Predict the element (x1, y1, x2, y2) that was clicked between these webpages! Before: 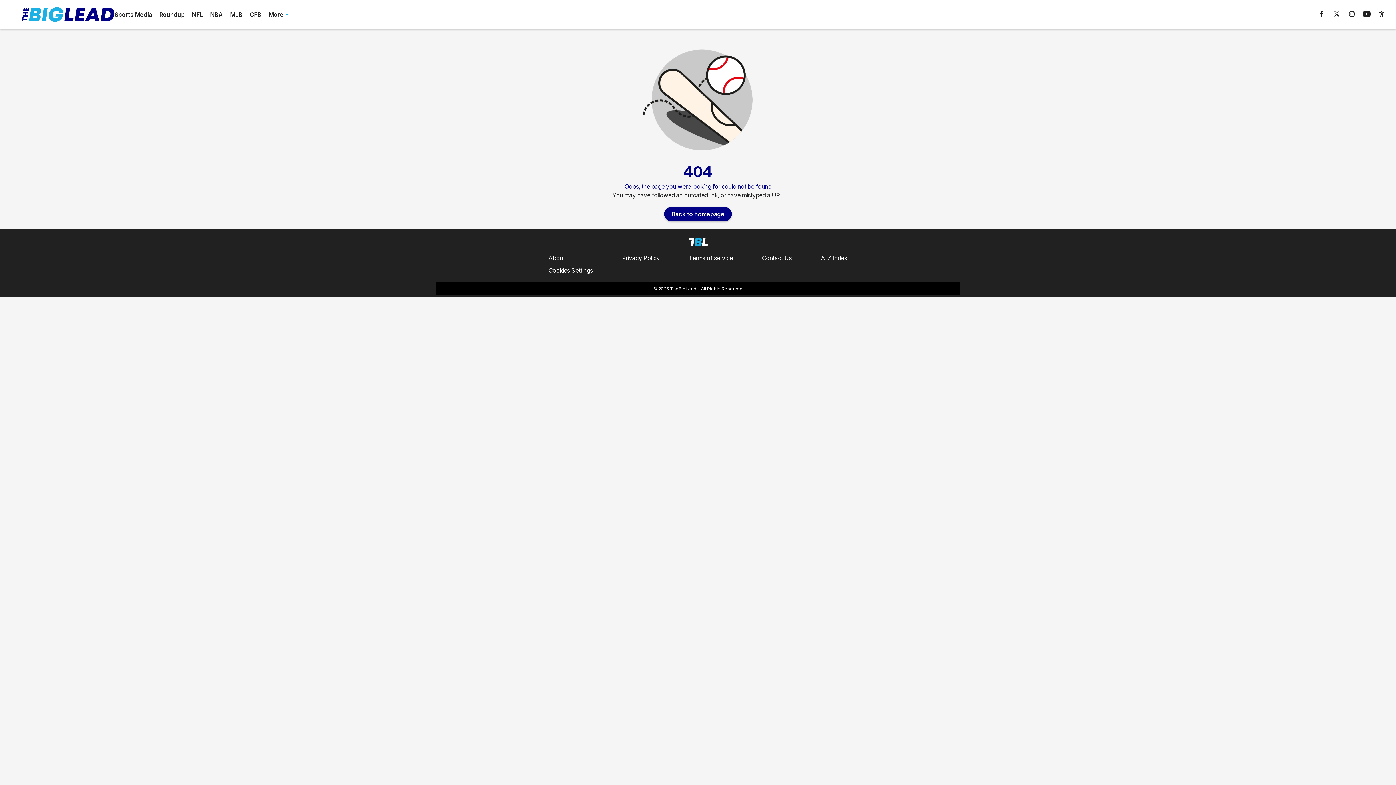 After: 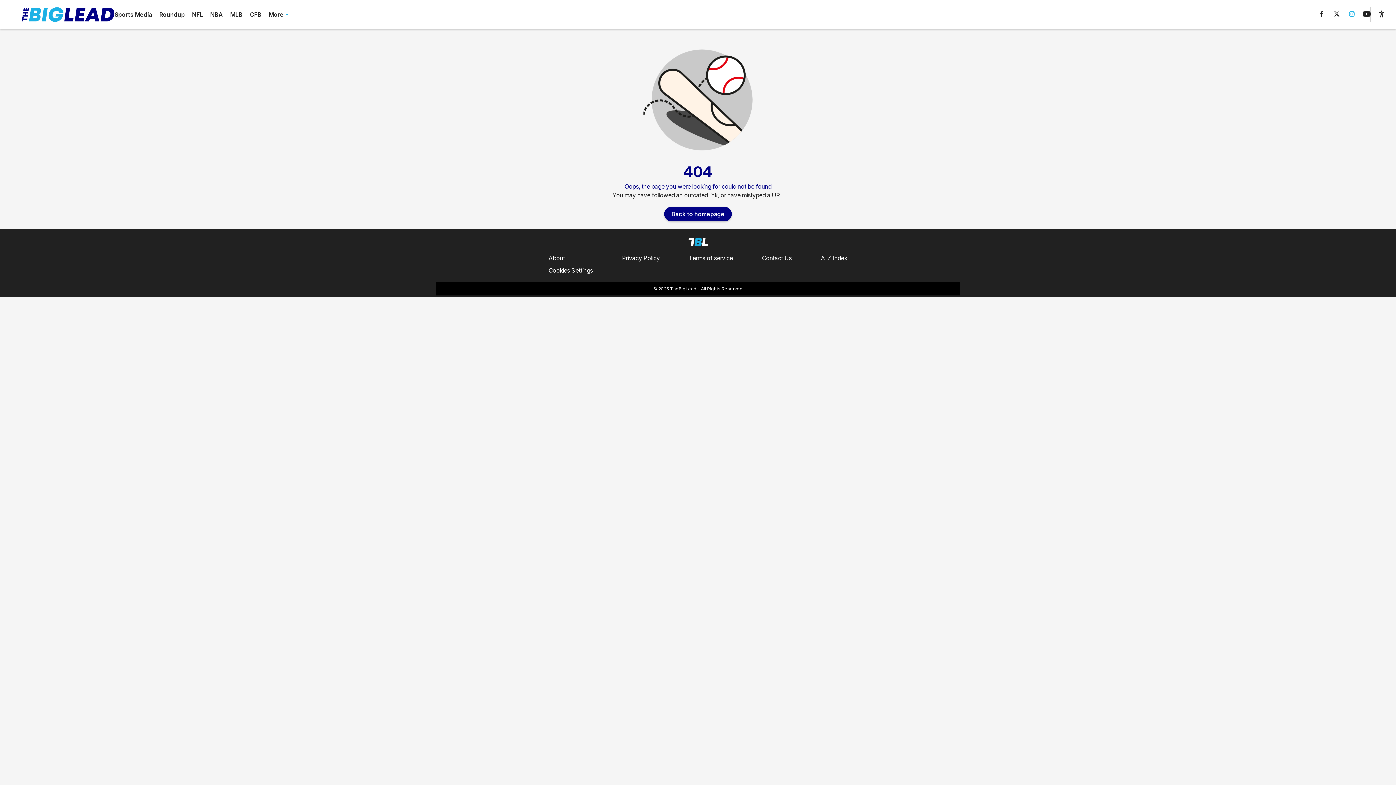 Action: bbox: (1348, 11, 1355, 18)